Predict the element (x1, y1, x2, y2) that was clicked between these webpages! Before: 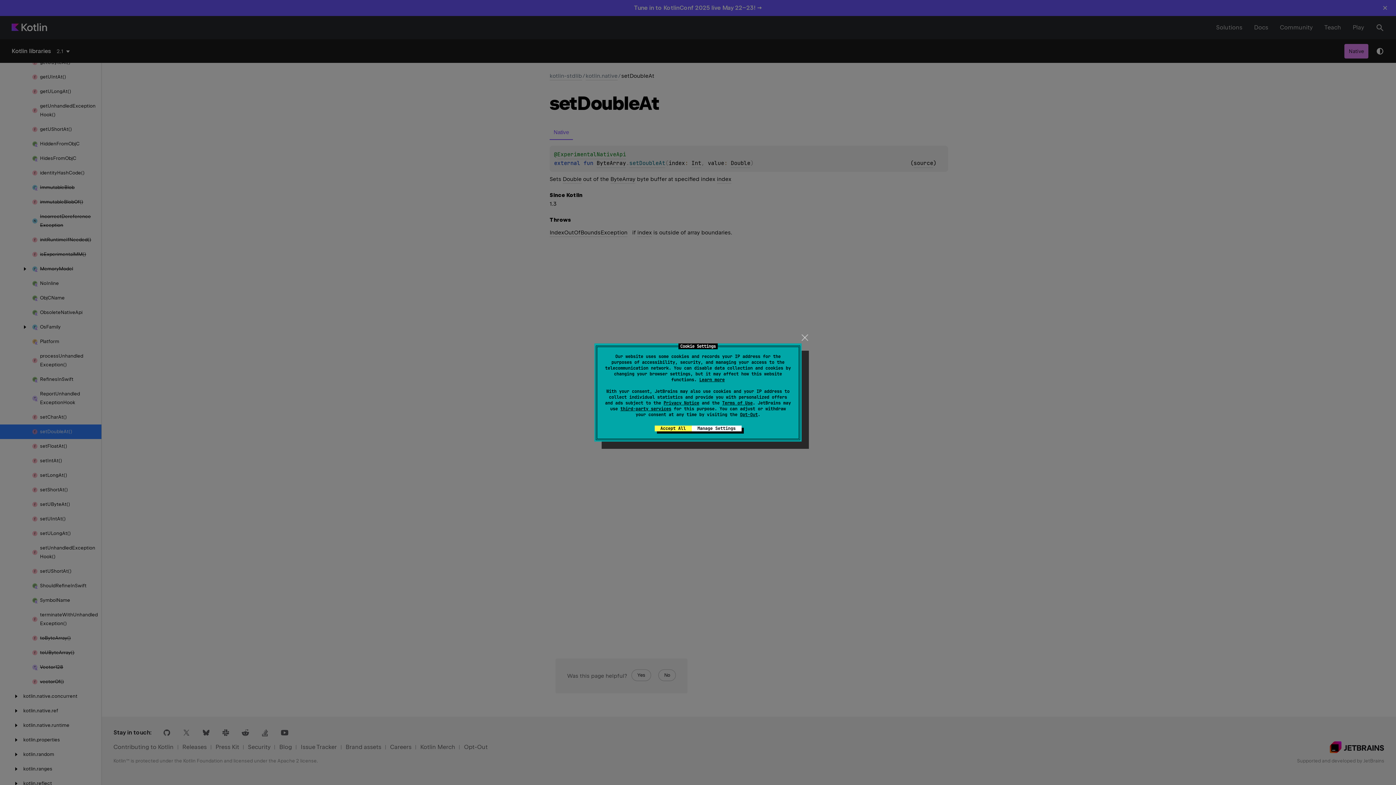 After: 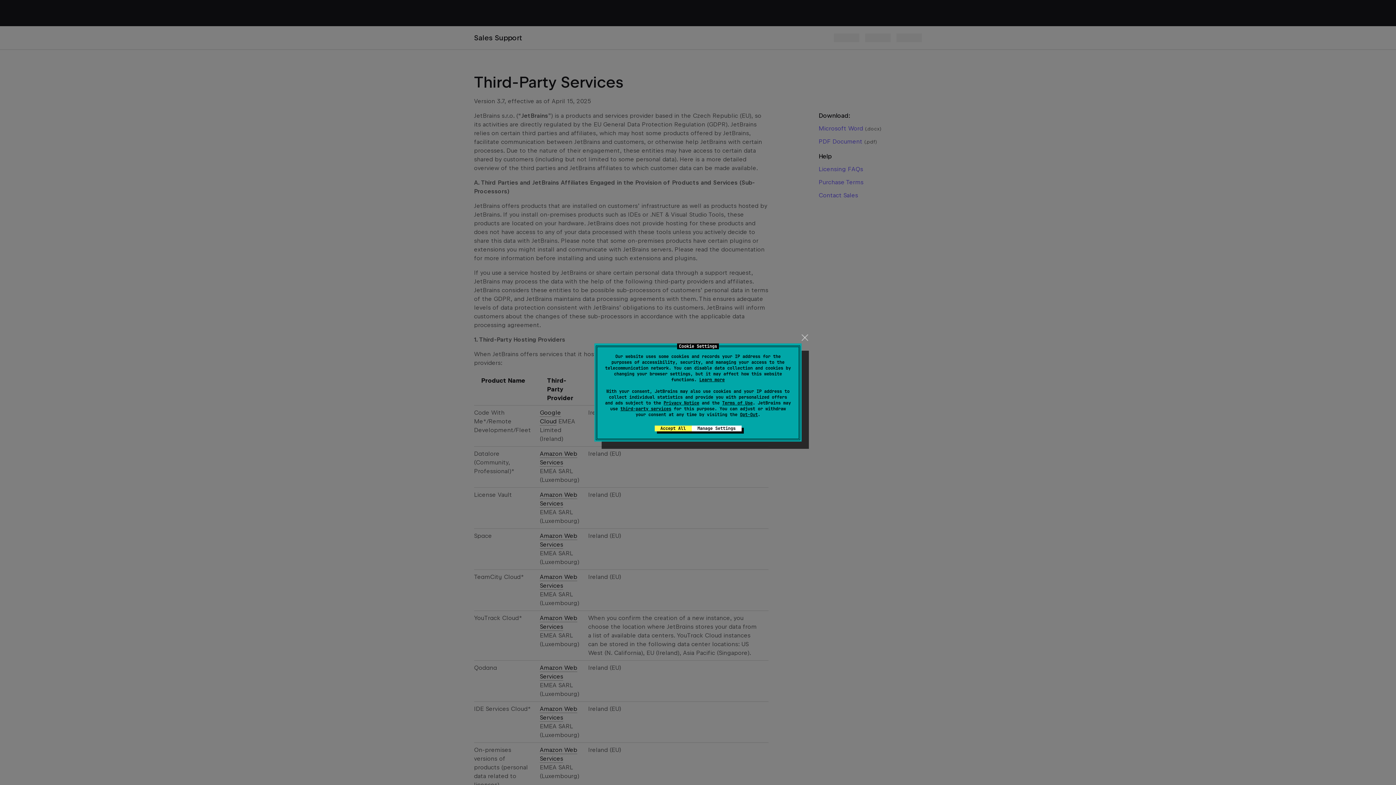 Action: bbox: (620, 406, 671, 412) label: third-party services